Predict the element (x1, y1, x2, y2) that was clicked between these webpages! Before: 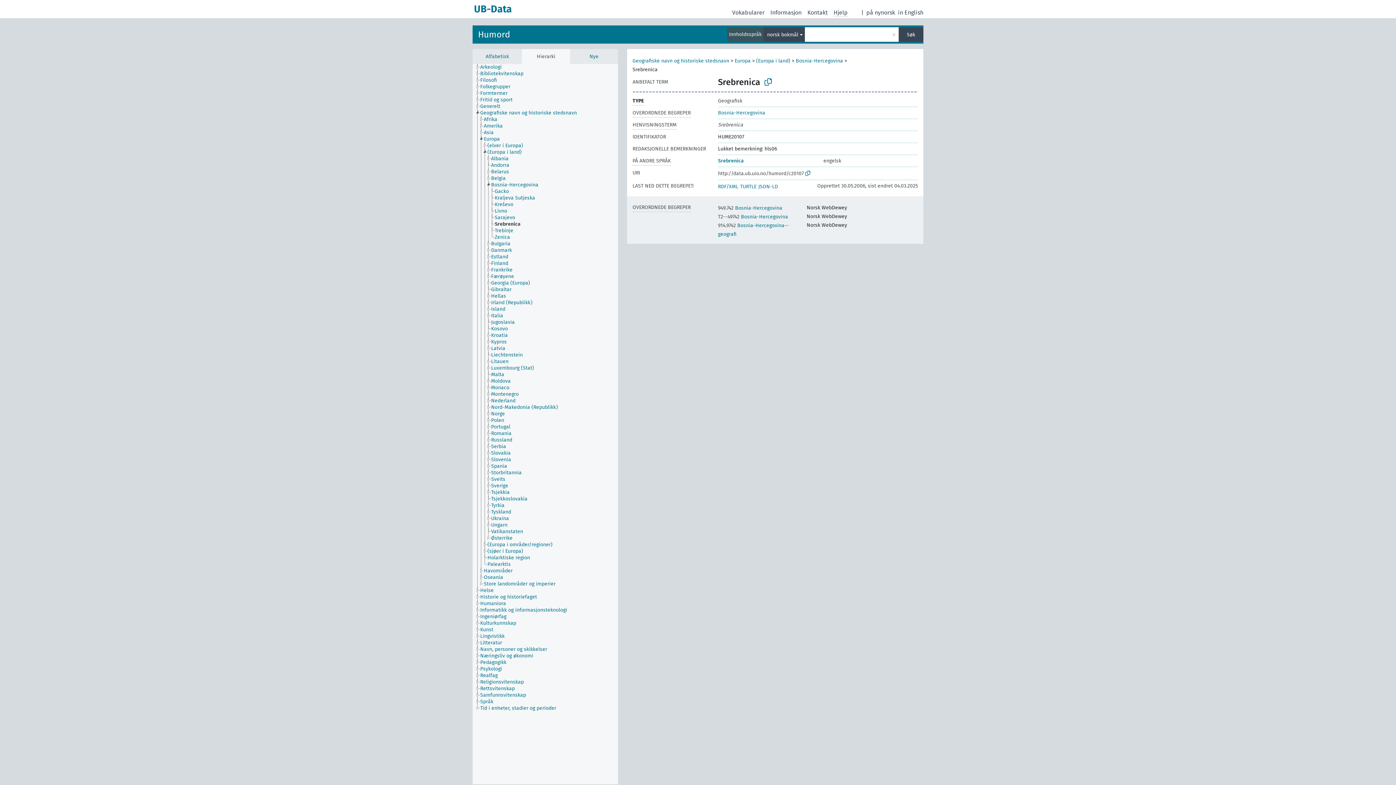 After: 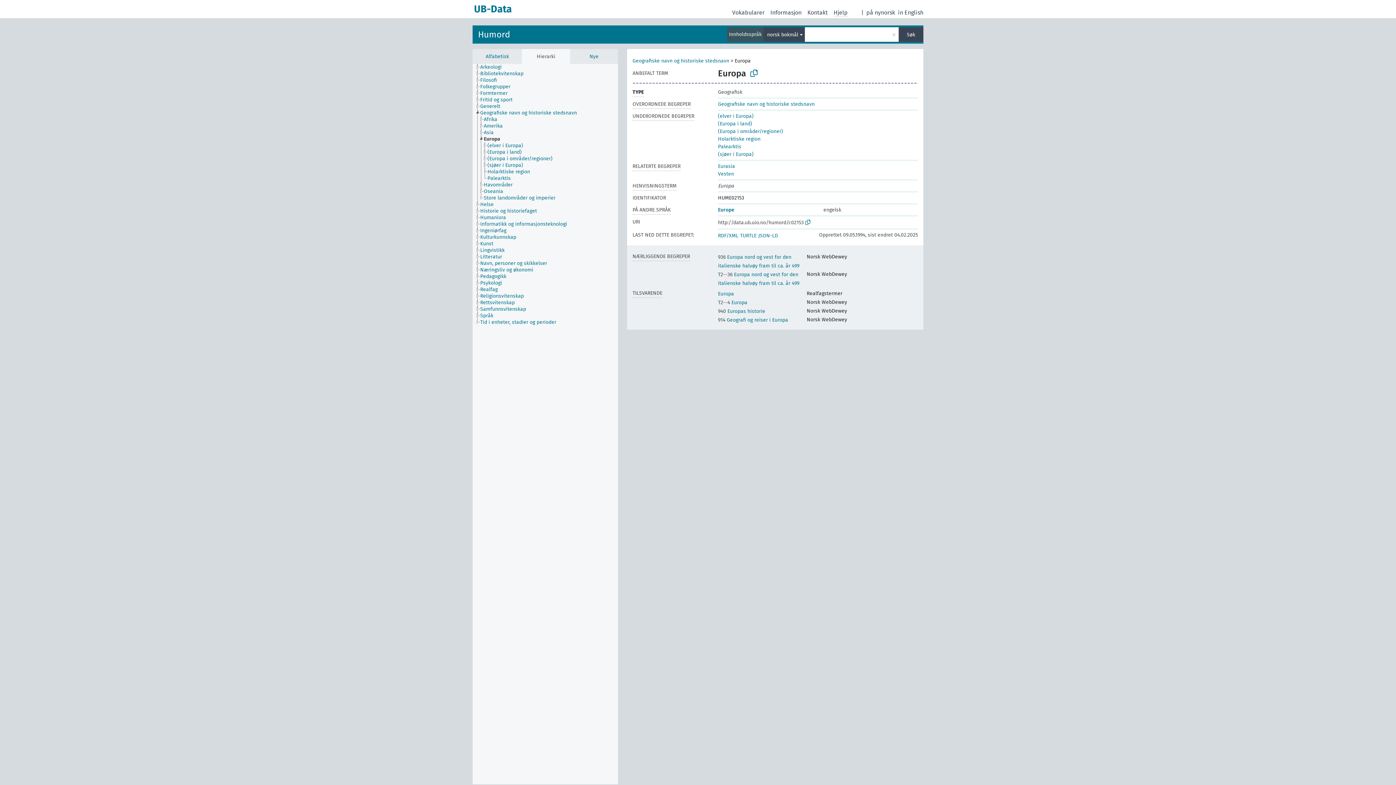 Action: label: Europa bbox: (734, 57, 750, 64)